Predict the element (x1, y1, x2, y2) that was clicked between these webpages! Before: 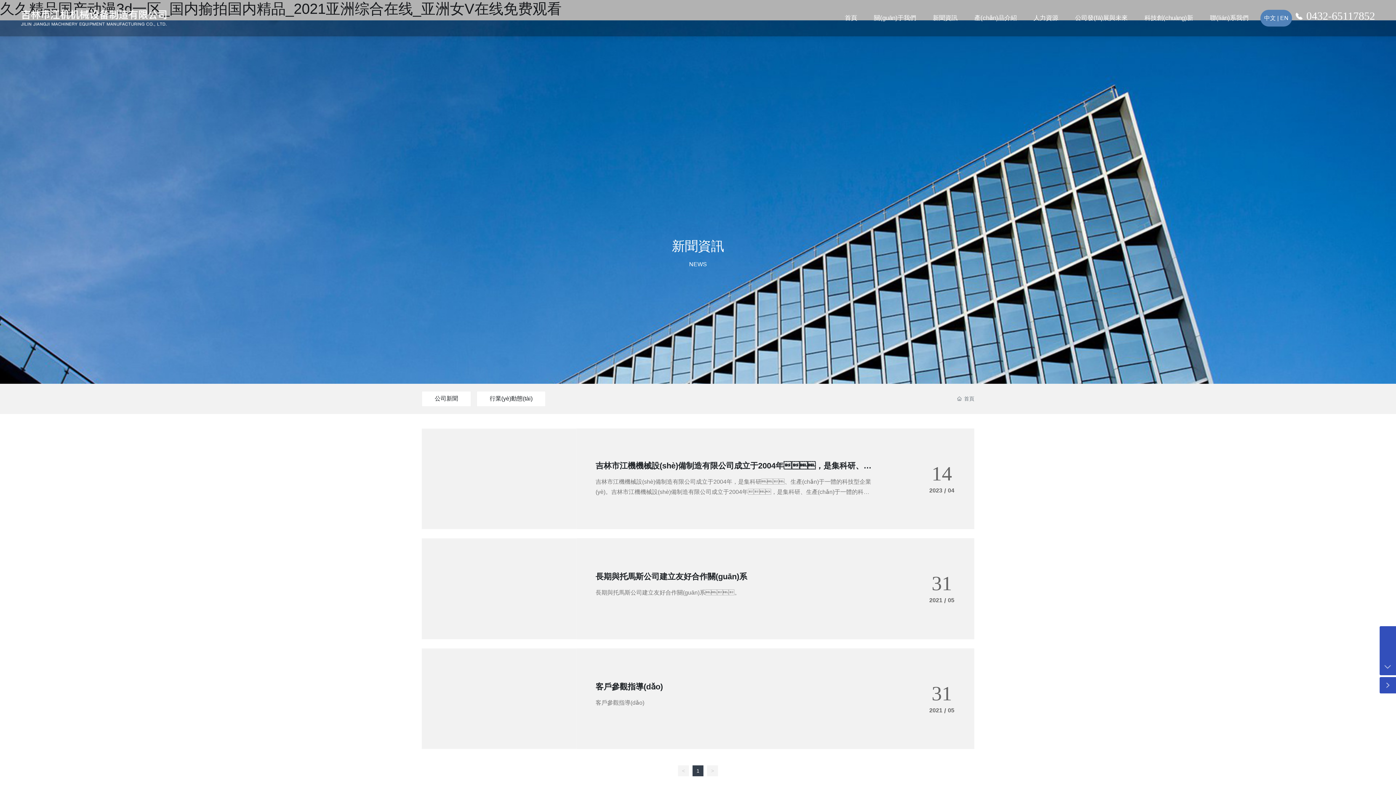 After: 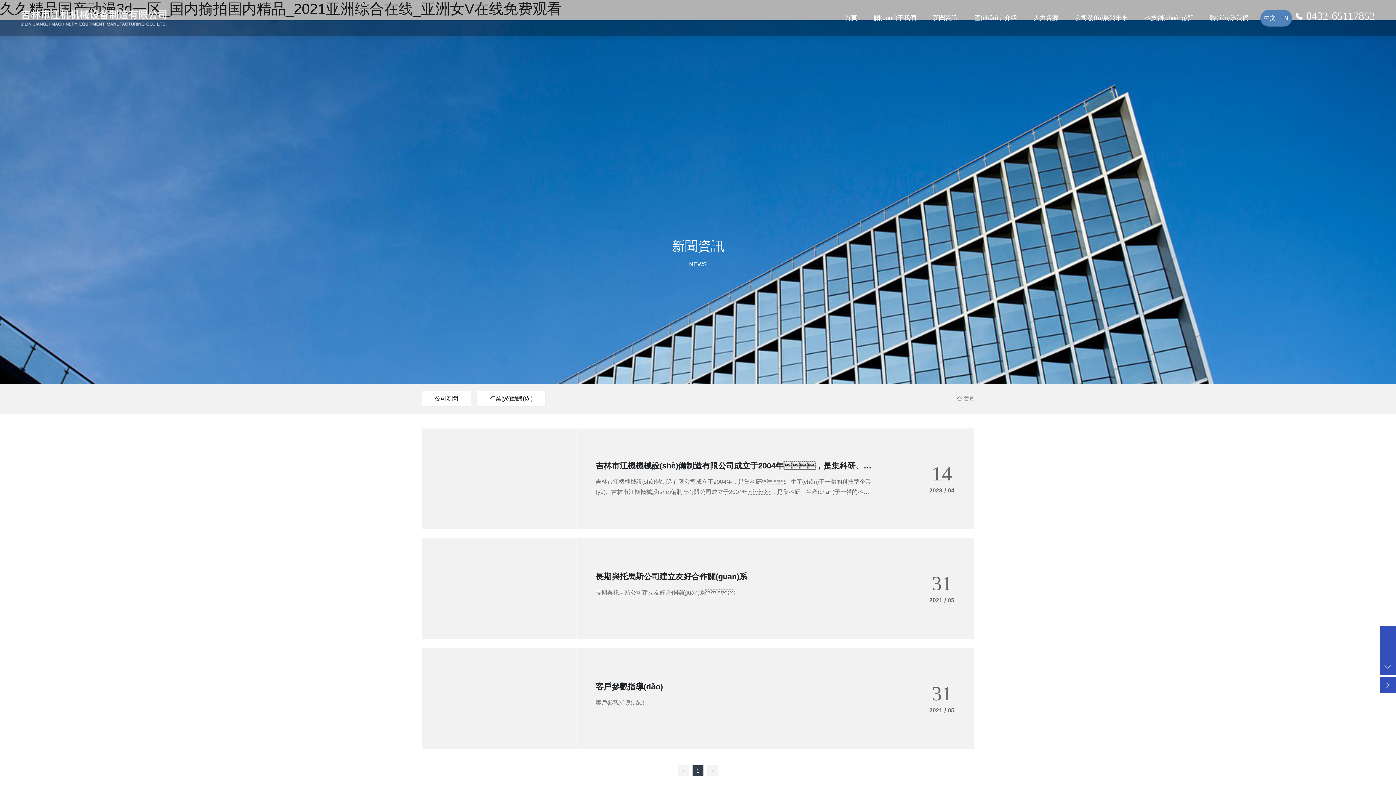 Action: bbox: (1280, 14, 1288, 21) label: EN